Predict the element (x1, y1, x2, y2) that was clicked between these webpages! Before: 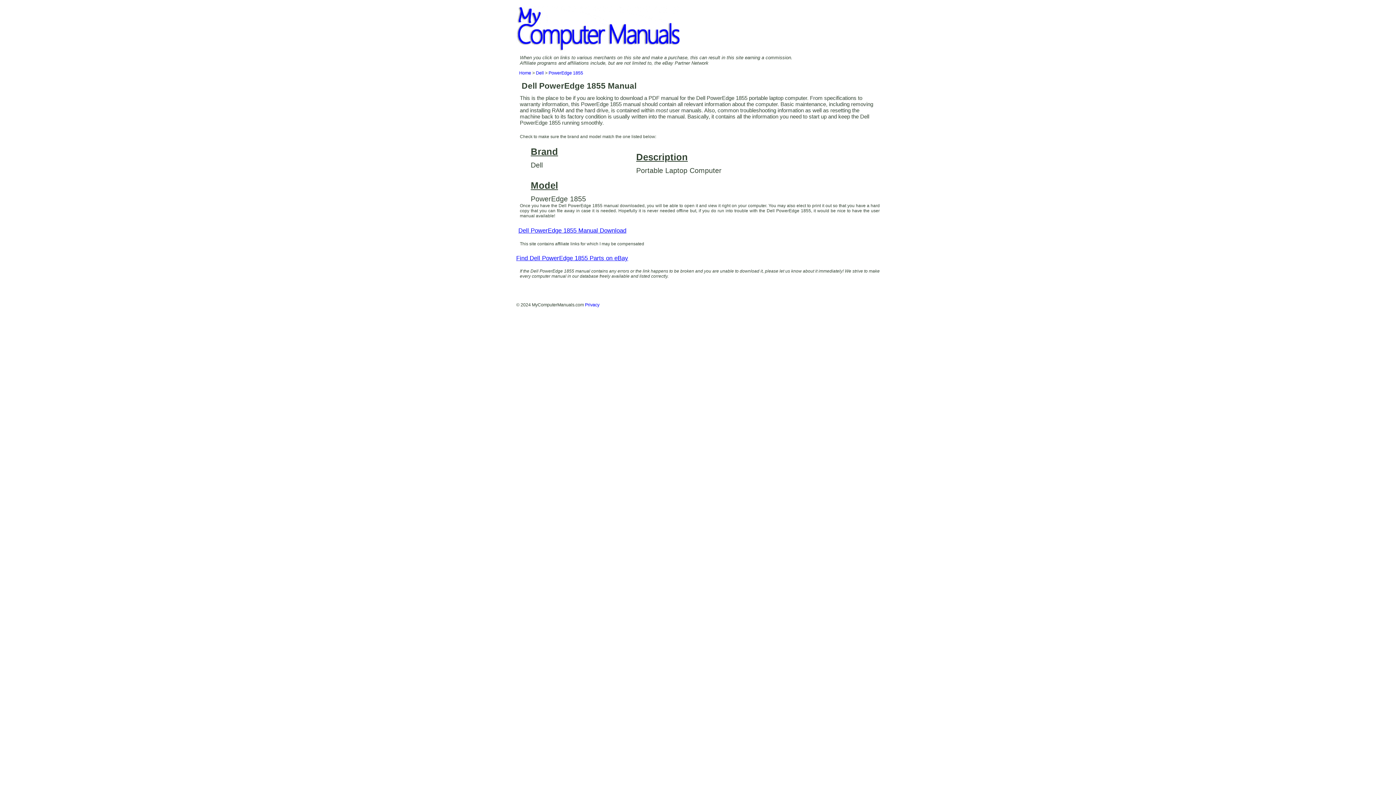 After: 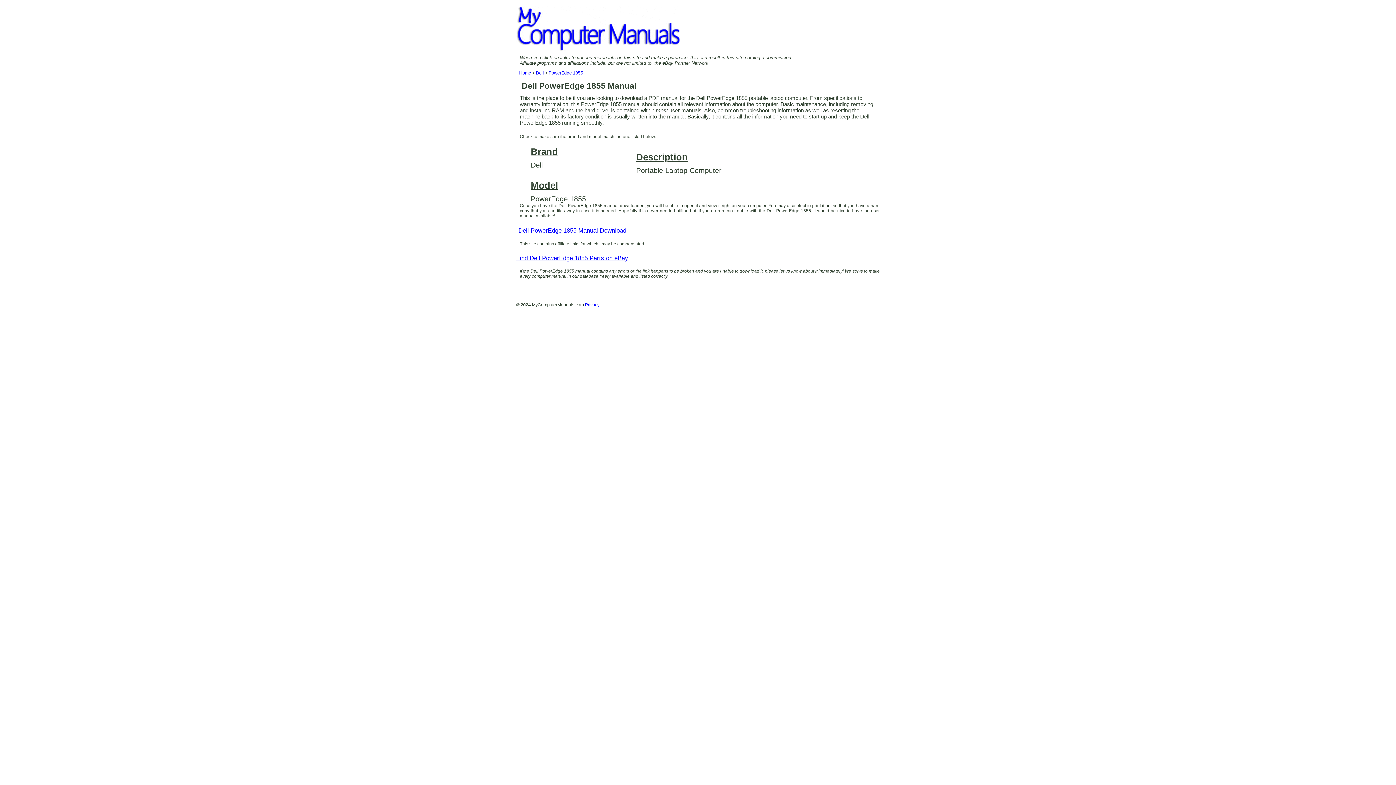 Action: label: PowerEdge 1855 bbox: (548, 70, 583, 75)